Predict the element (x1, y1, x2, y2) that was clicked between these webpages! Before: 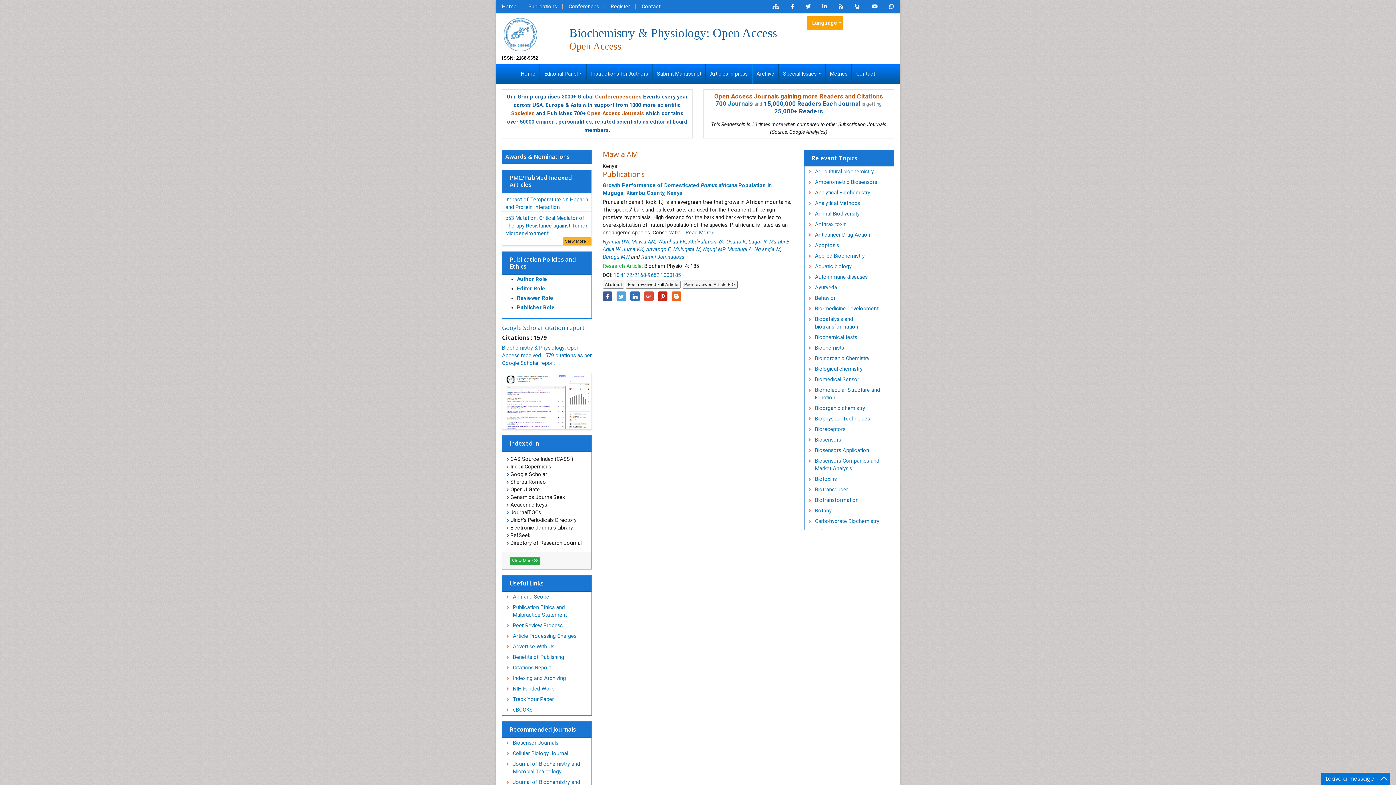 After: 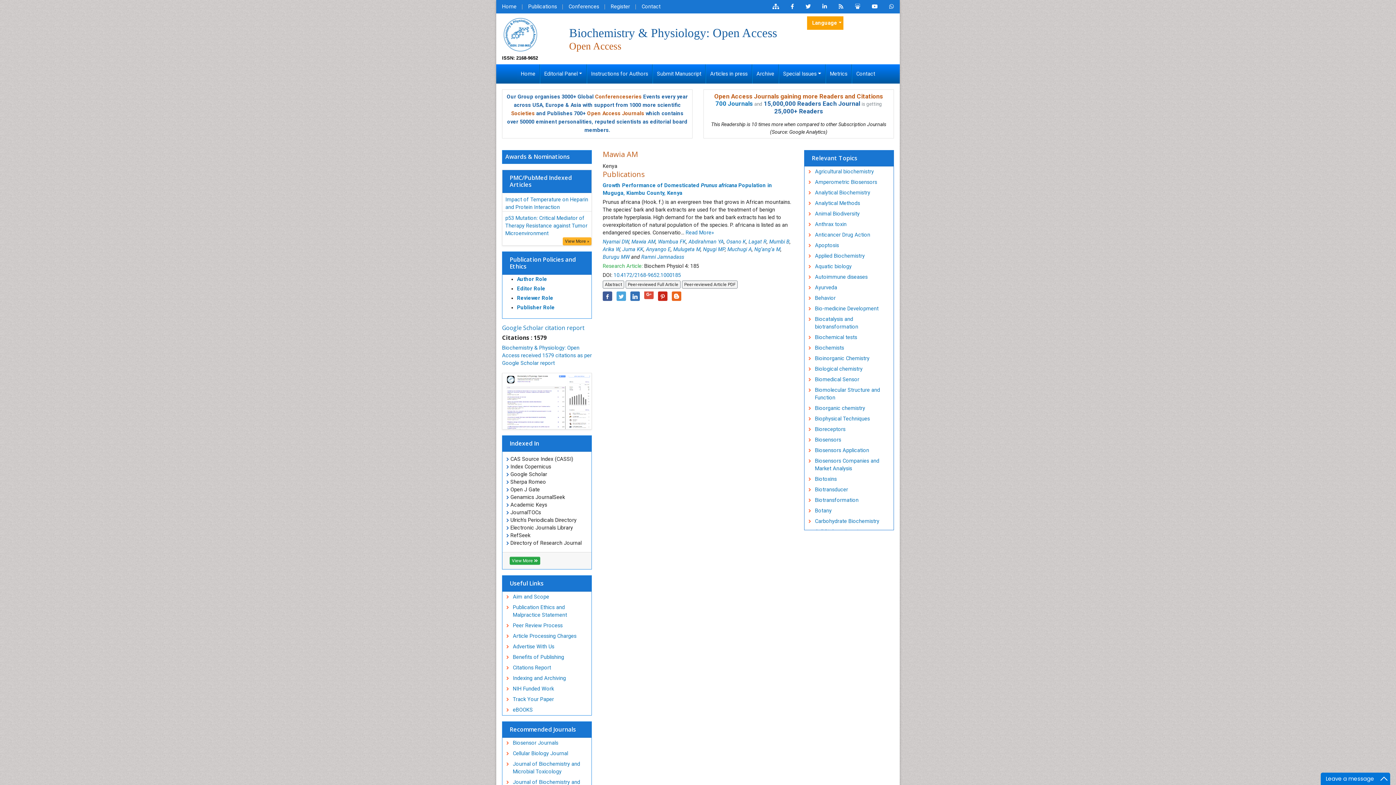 Action: bbox: (644, 291, 653, 301)